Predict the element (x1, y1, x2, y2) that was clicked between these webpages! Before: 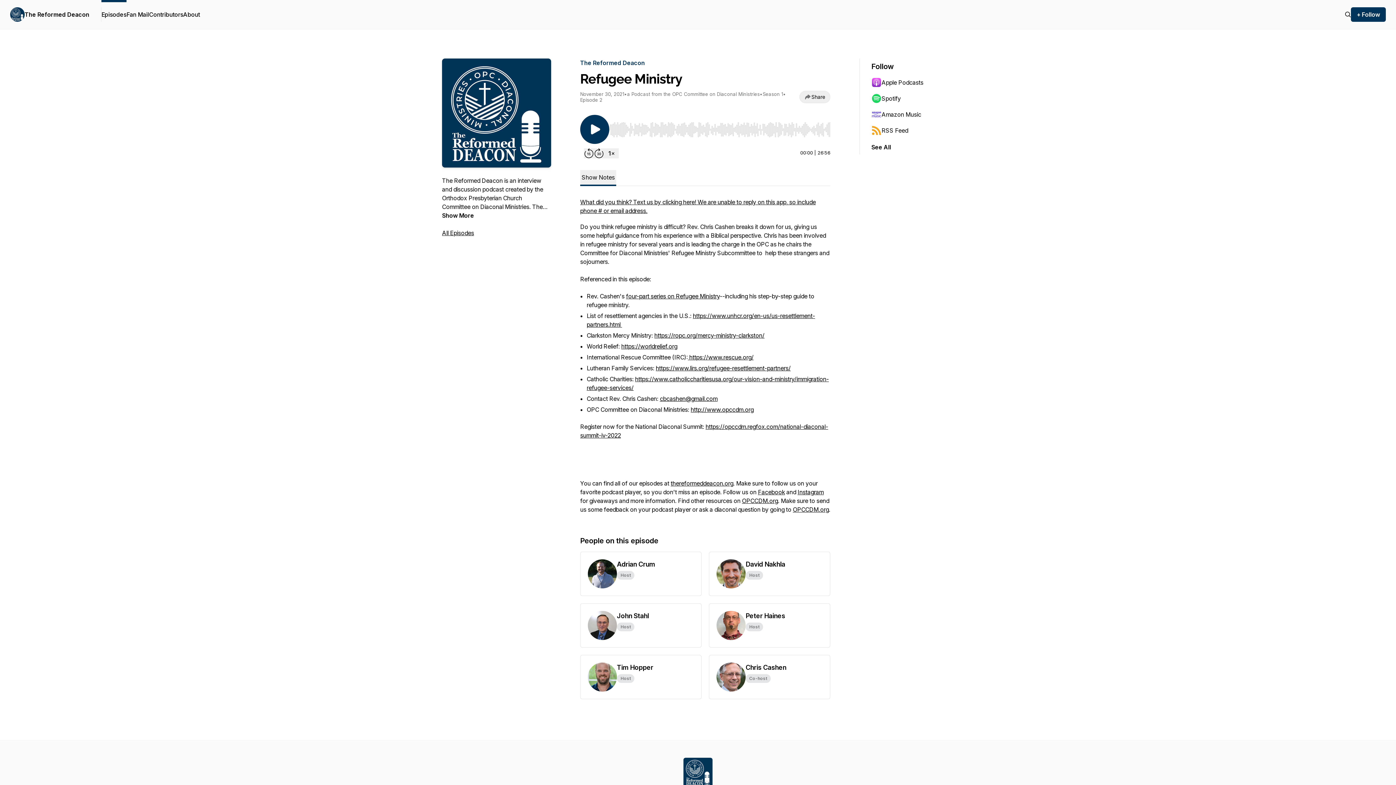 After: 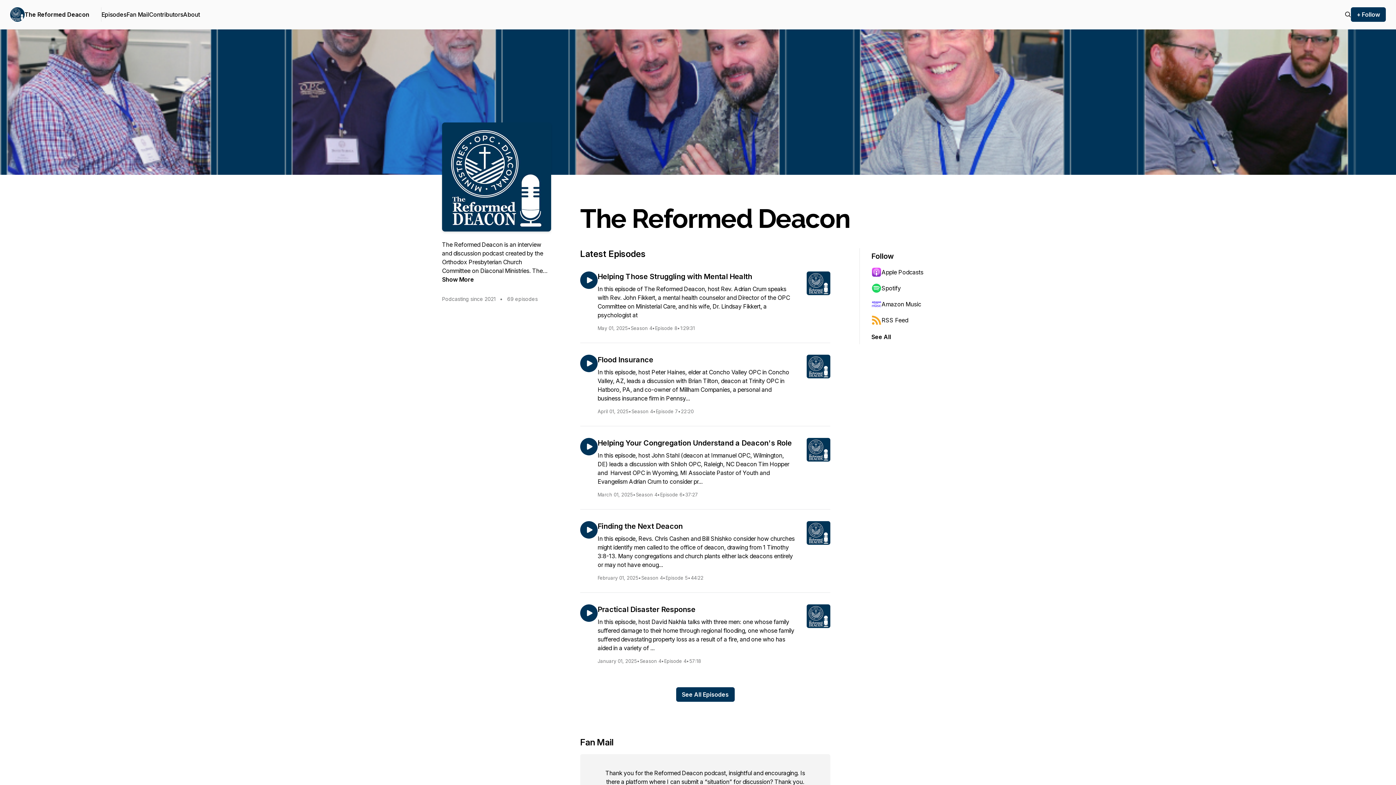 Action: label: The Reformed Deacon bbox: (24, 10, 89, 18)